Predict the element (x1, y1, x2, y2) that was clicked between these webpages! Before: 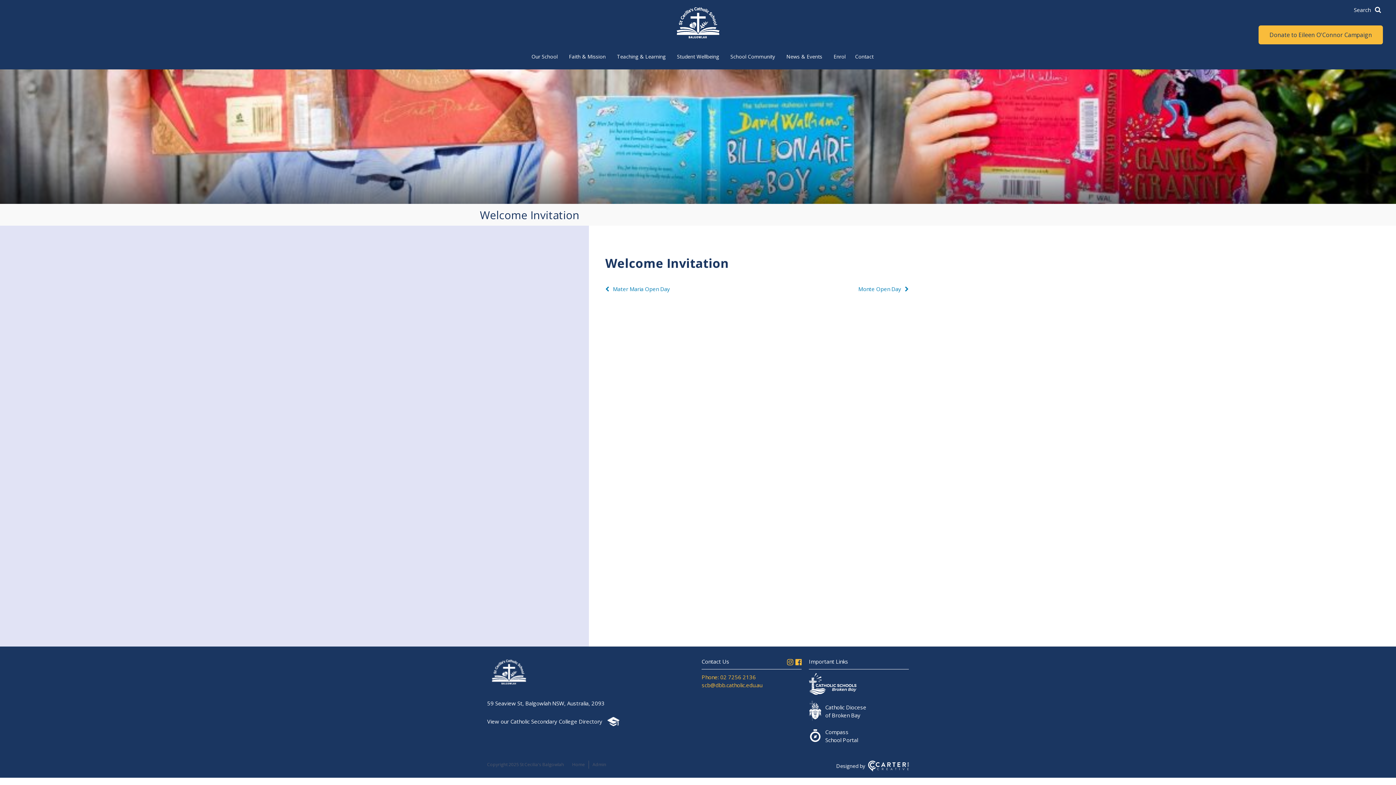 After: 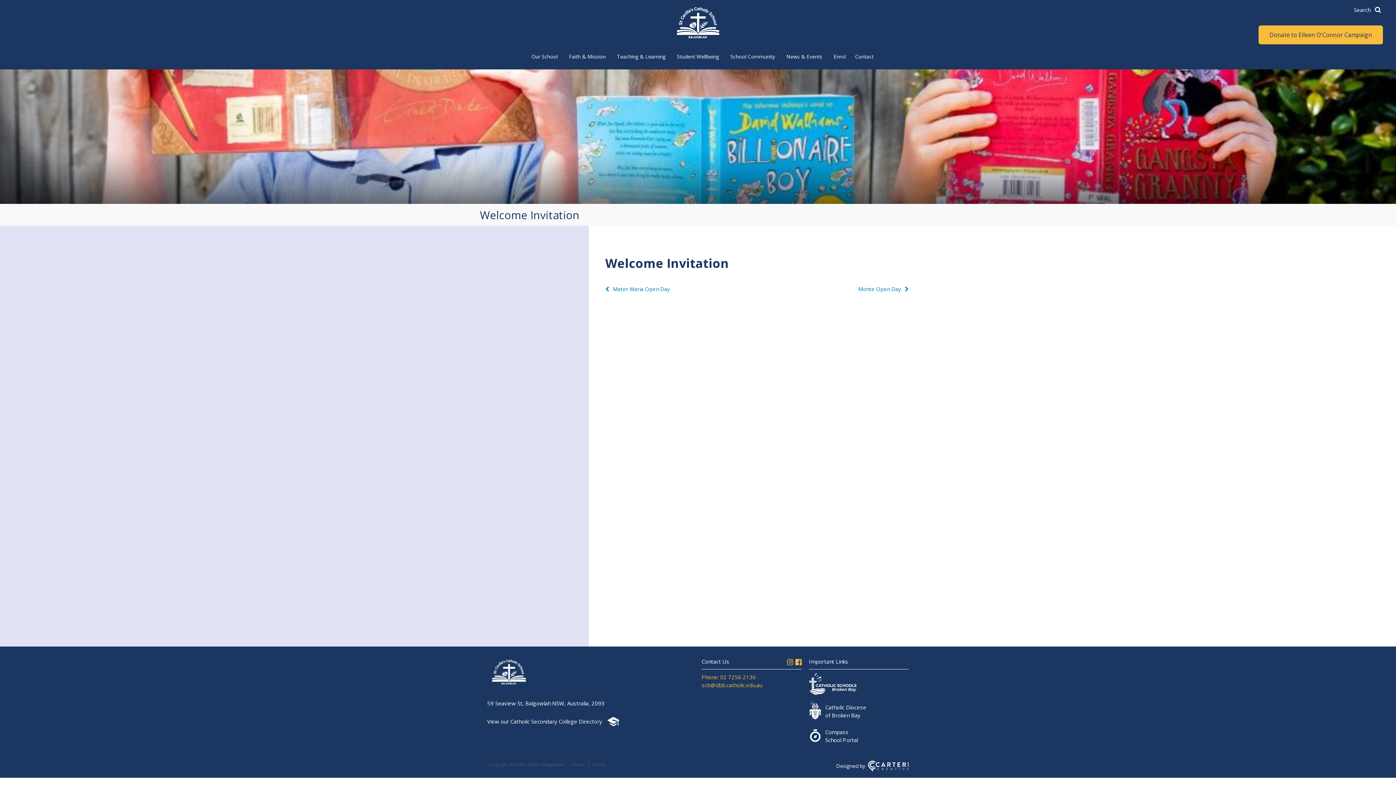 Action: bbox: (701, 673, 756, 681) label: Phone: 02 7256 2136
